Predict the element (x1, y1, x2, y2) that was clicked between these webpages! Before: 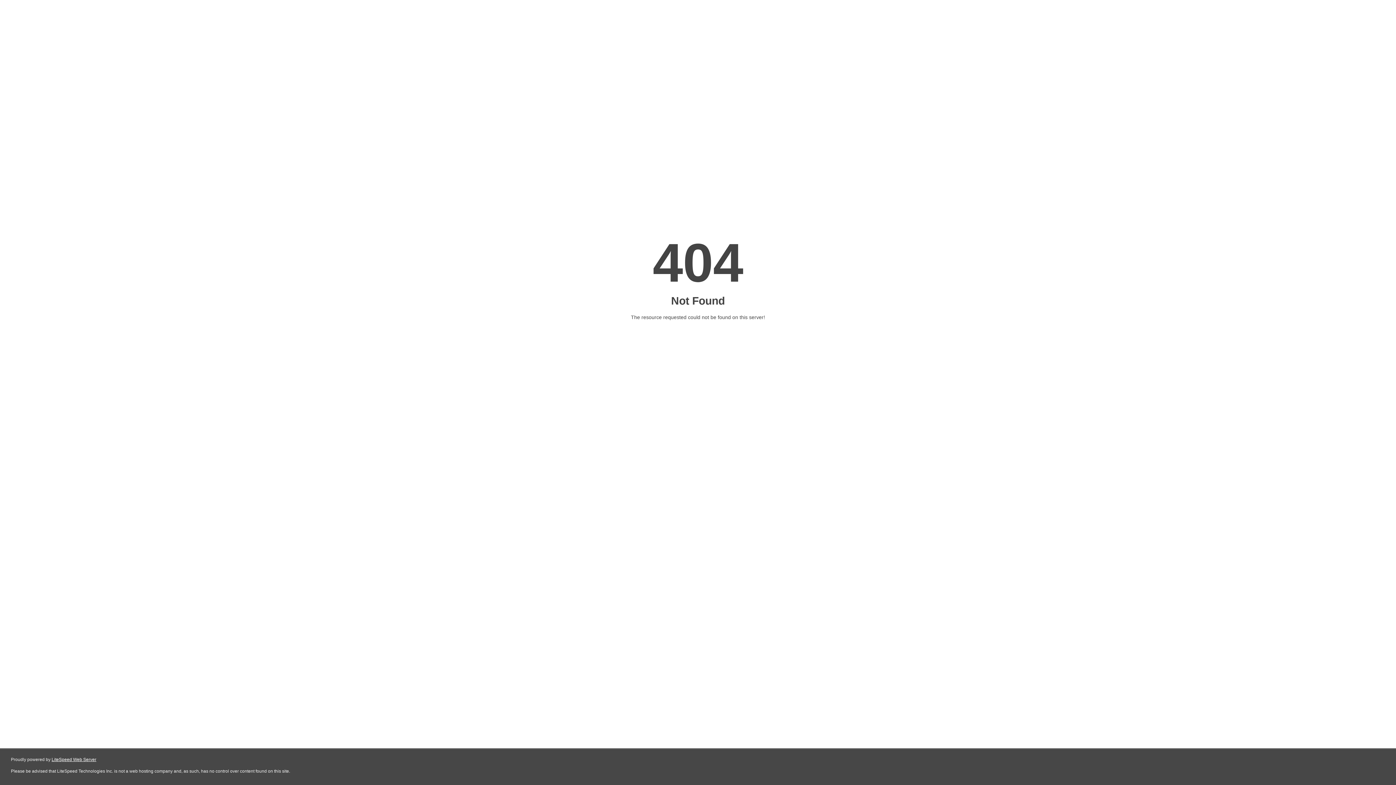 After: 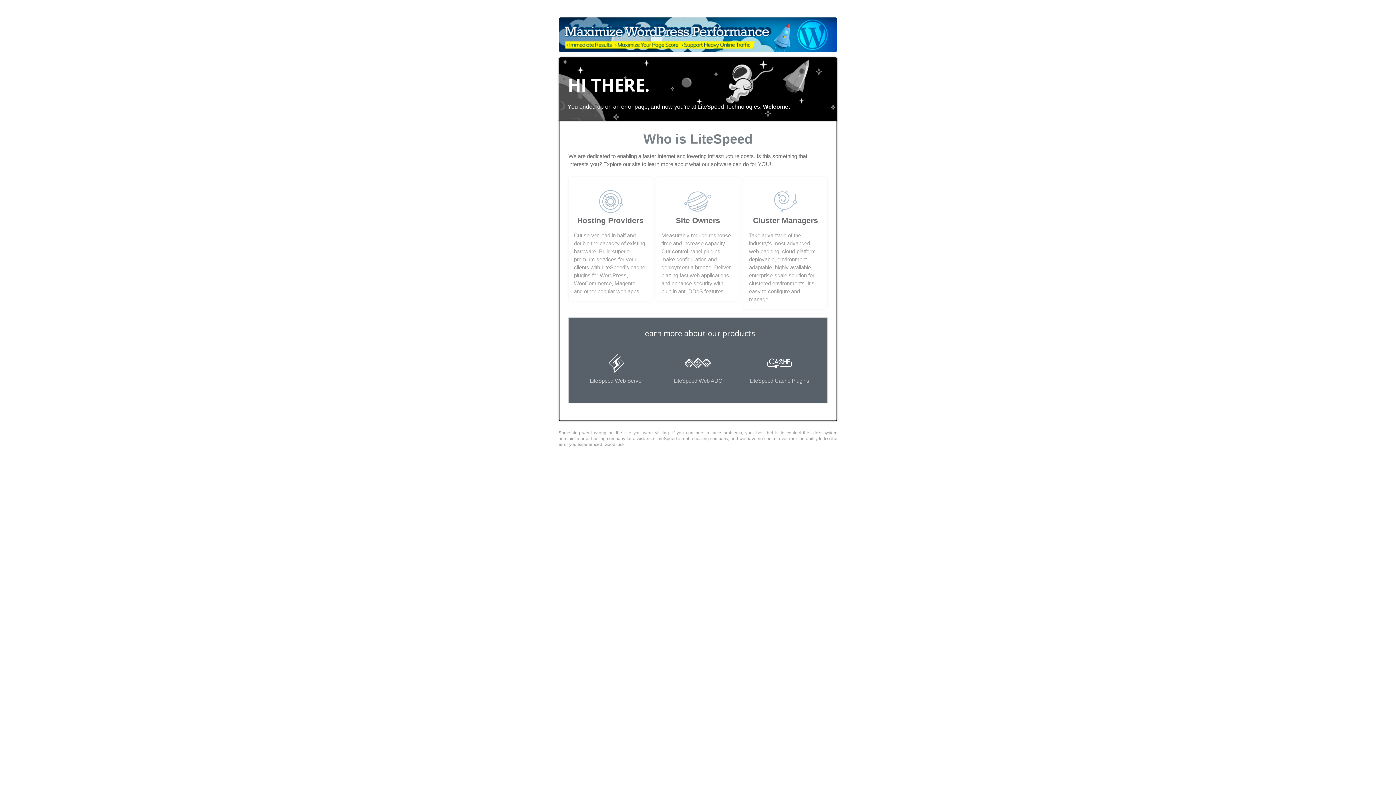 Action: label: LiteSpeed Web Server bbox: (51, 757, 96, 762)